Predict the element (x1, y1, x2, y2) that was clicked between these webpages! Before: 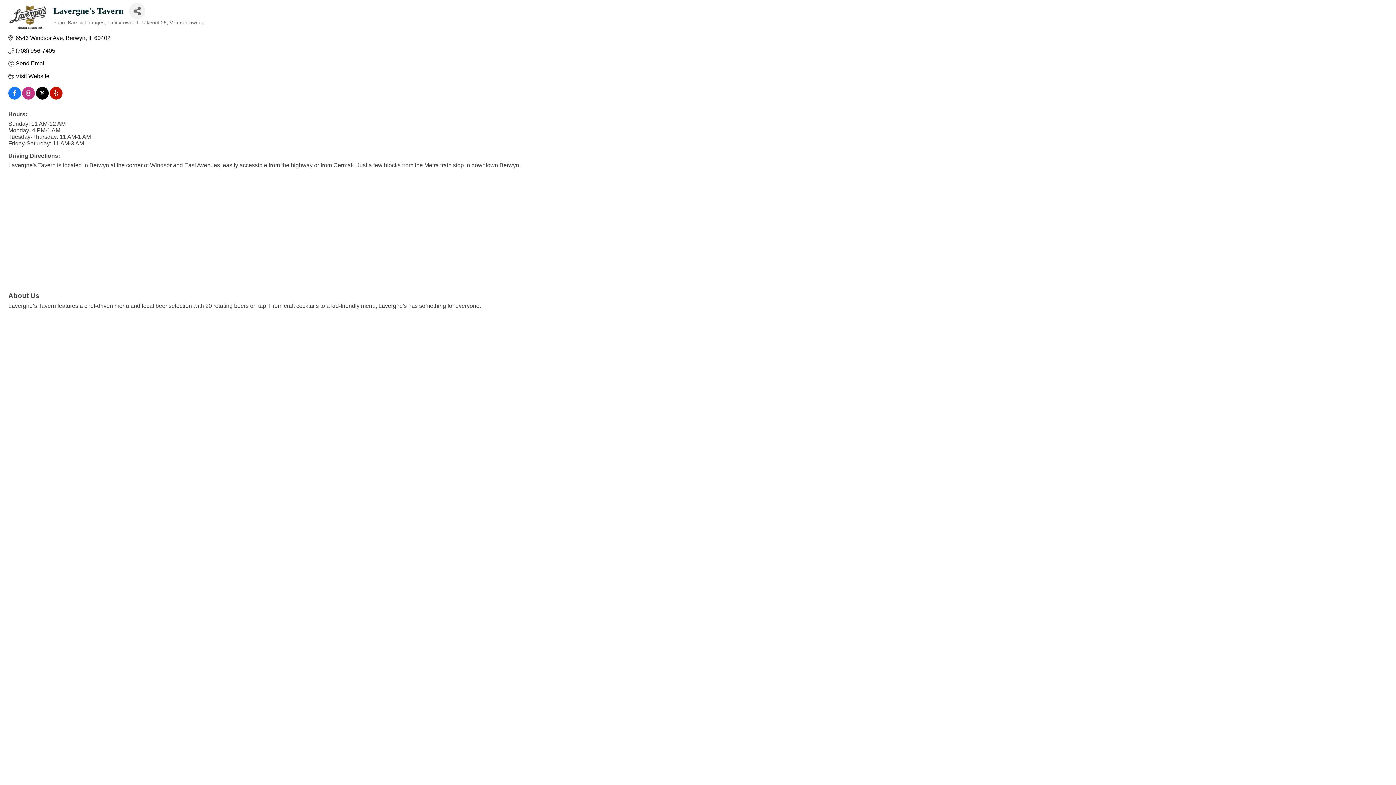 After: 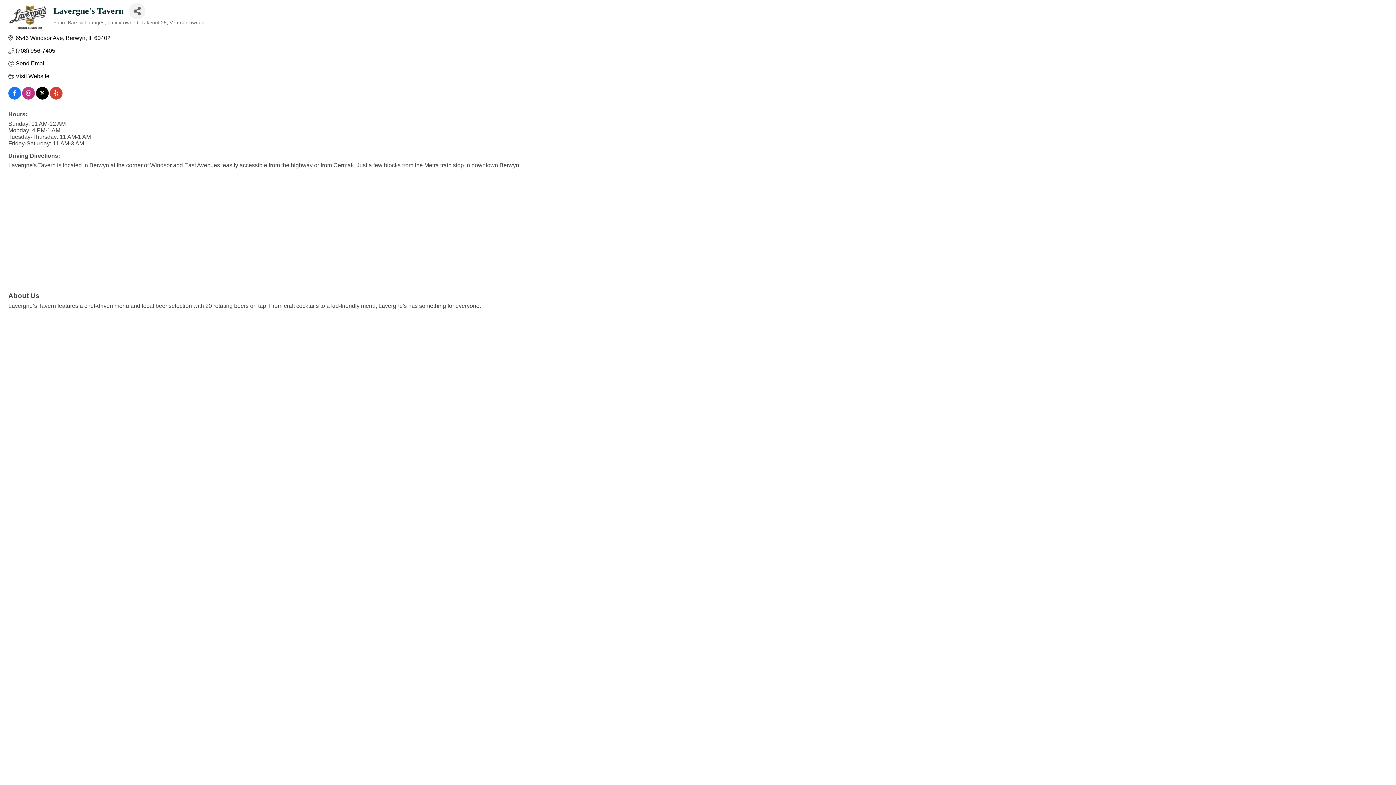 Action: bbox: (49, 90, 62, 97)